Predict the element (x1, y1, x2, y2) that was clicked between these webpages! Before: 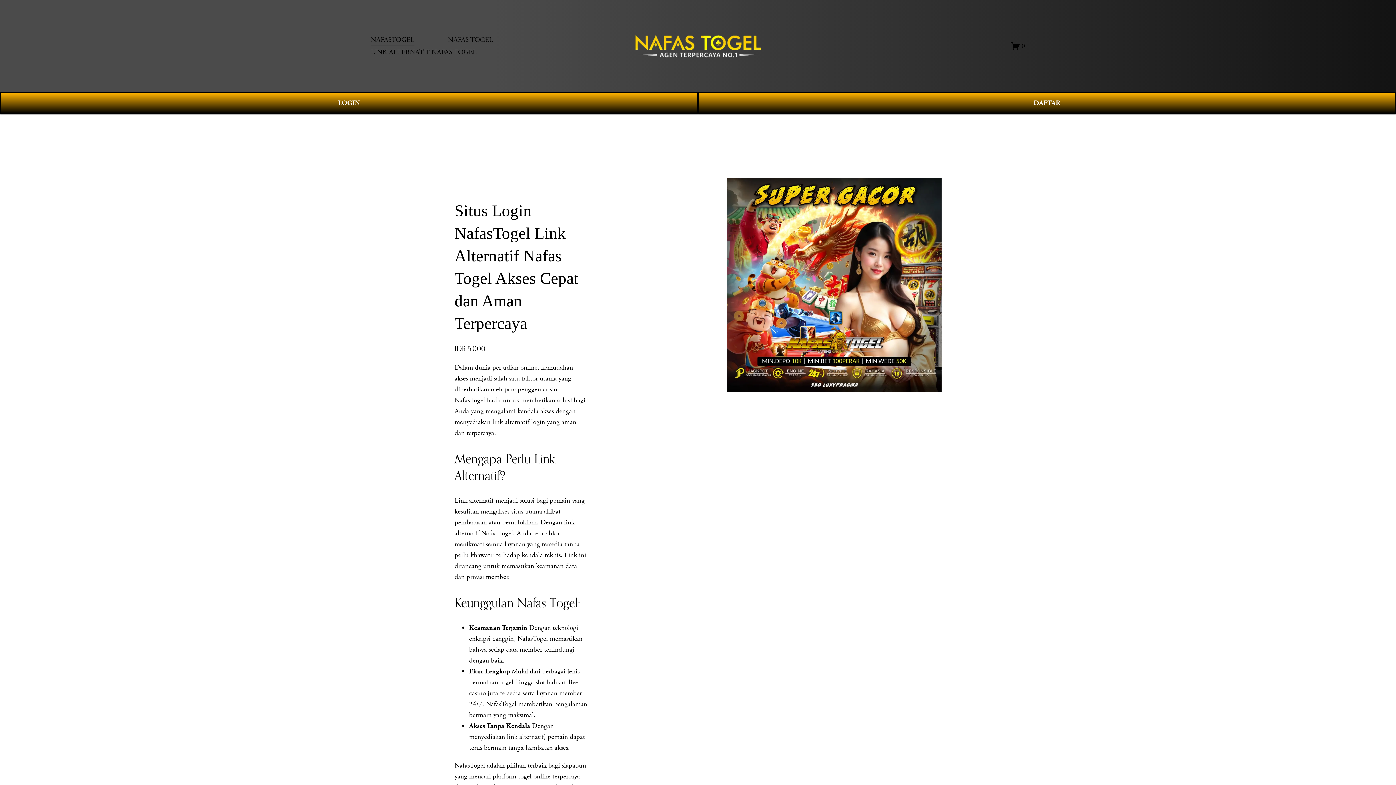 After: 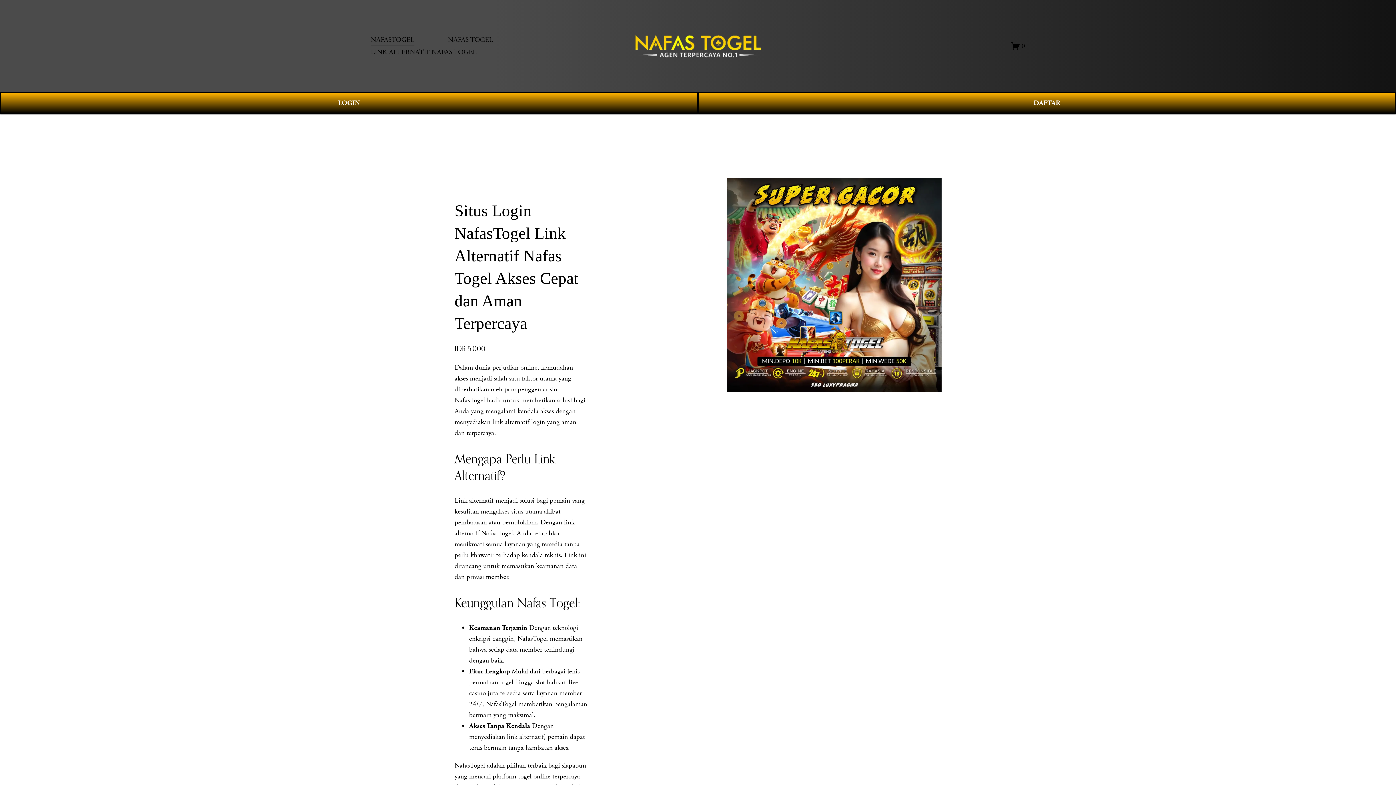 Action: bbox: (448, 33, 493, 46) label: NAFAS TOGEL